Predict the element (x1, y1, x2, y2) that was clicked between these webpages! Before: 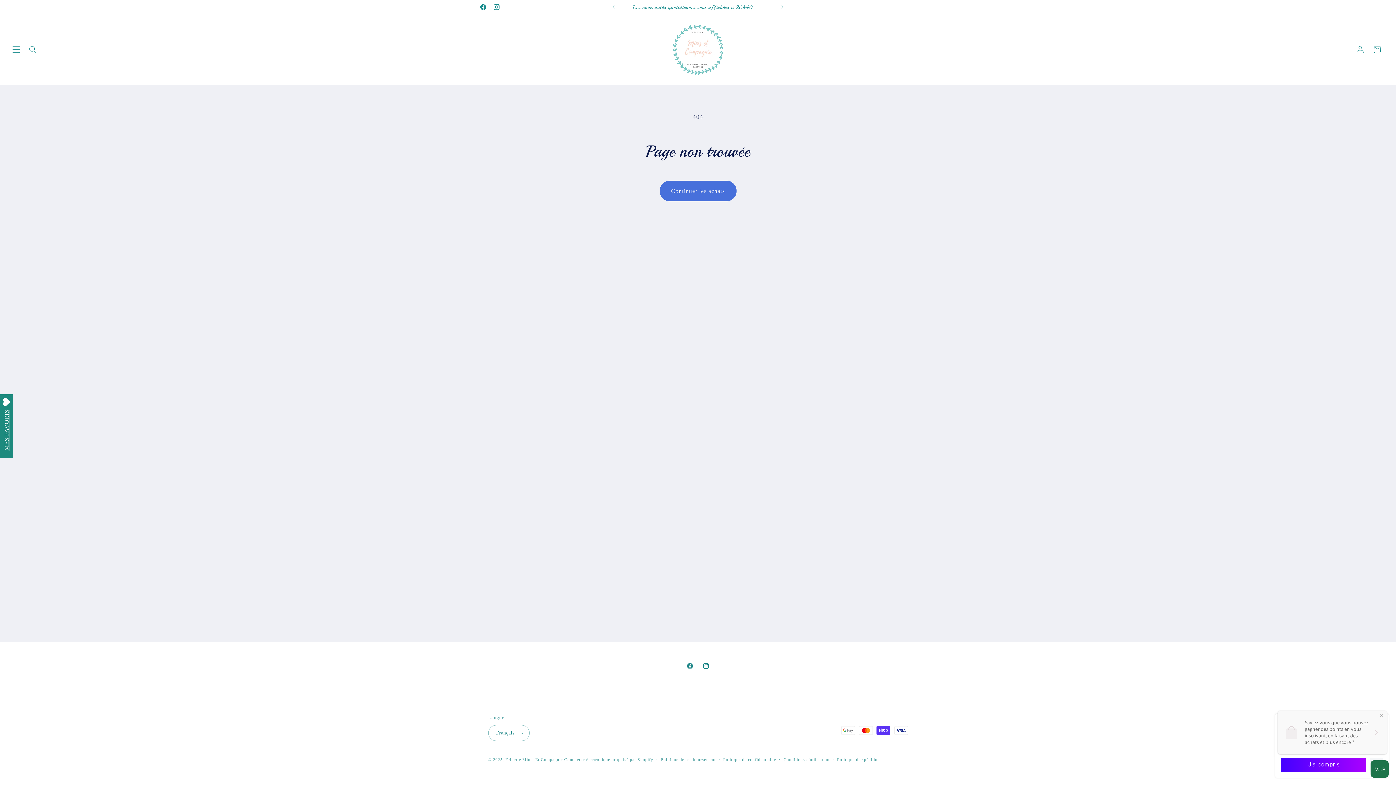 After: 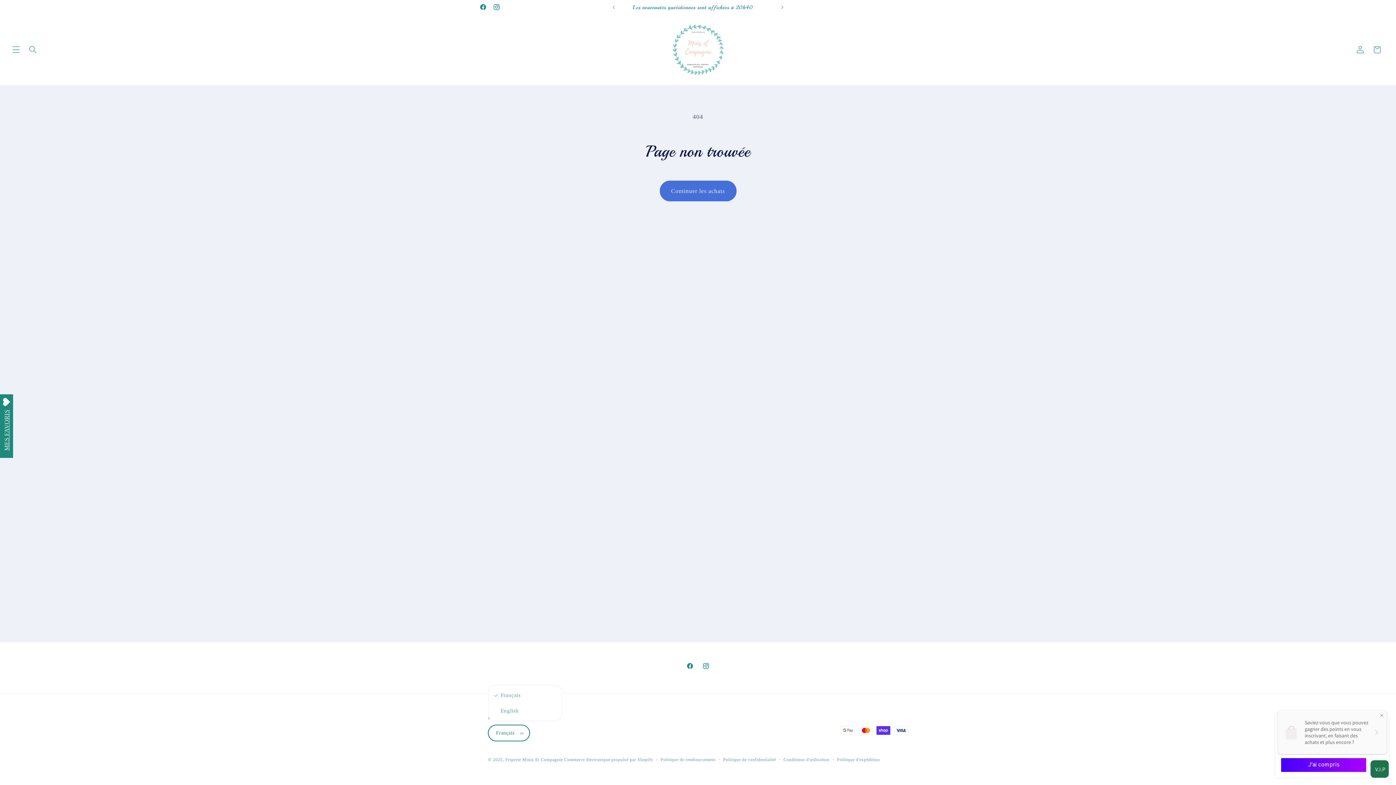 Action: label: Français bbox: (488, 725, 529, 741)